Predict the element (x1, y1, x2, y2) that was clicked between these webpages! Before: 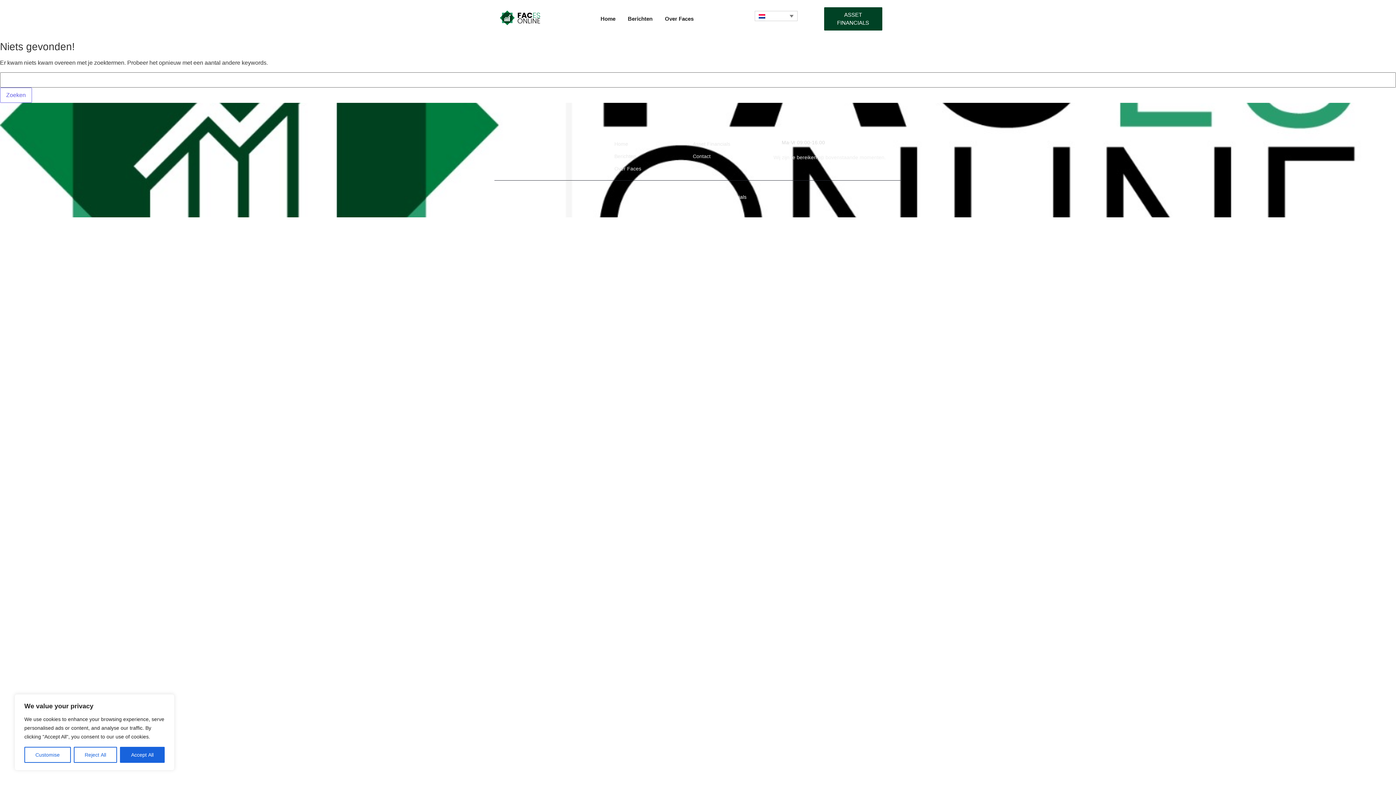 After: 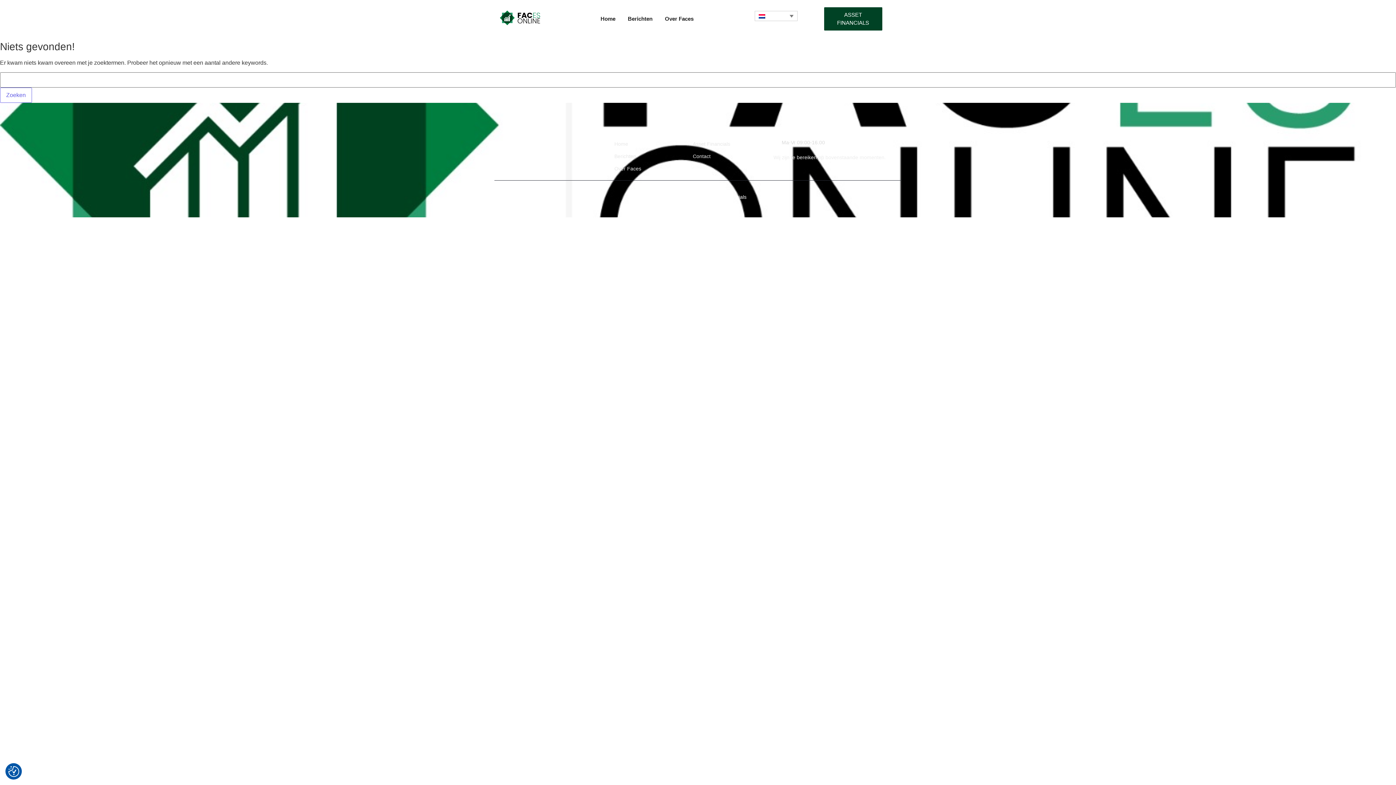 Action: label: Accept All bbox: (120, 747, 164, 763)